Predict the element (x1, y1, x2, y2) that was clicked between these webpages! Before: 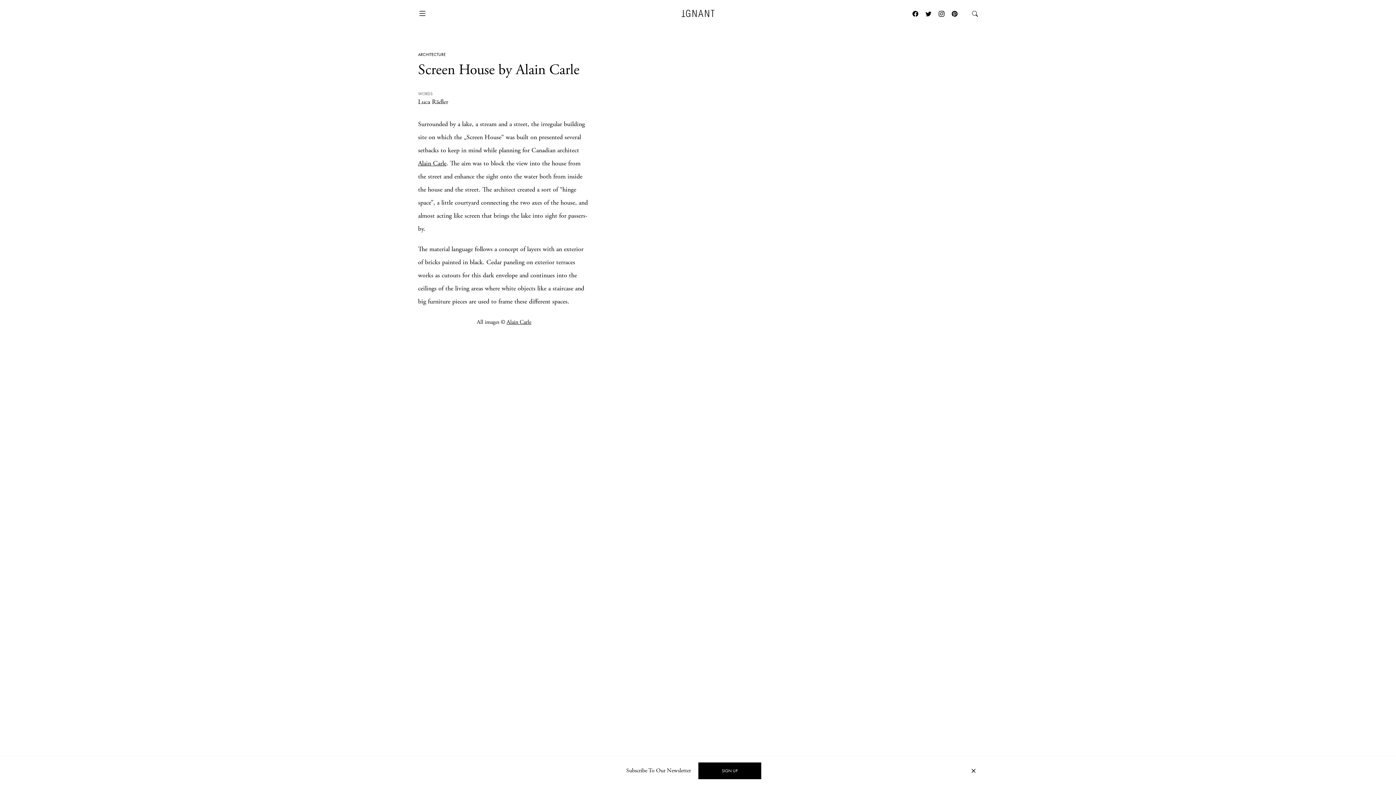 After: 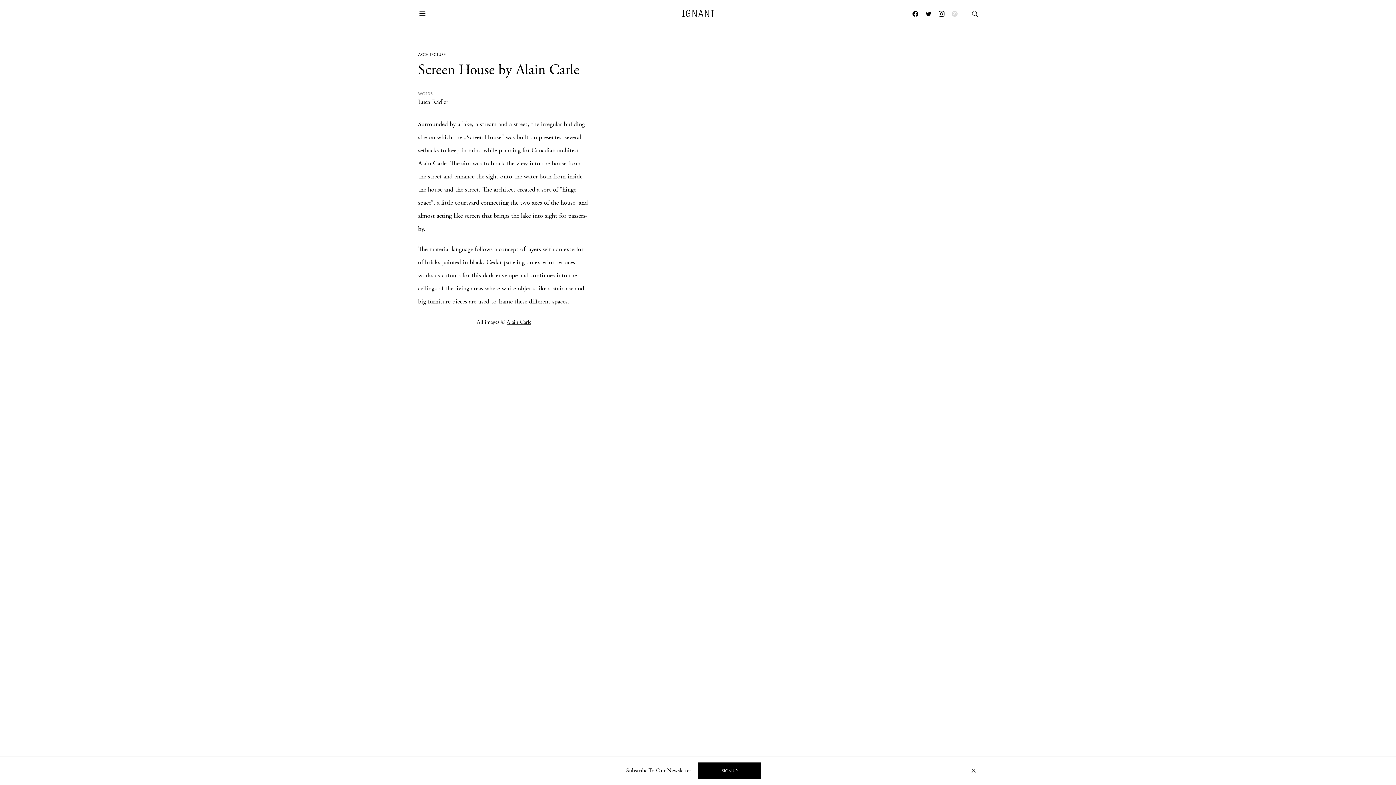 Action: bbox: (948, 0, 961, 26)